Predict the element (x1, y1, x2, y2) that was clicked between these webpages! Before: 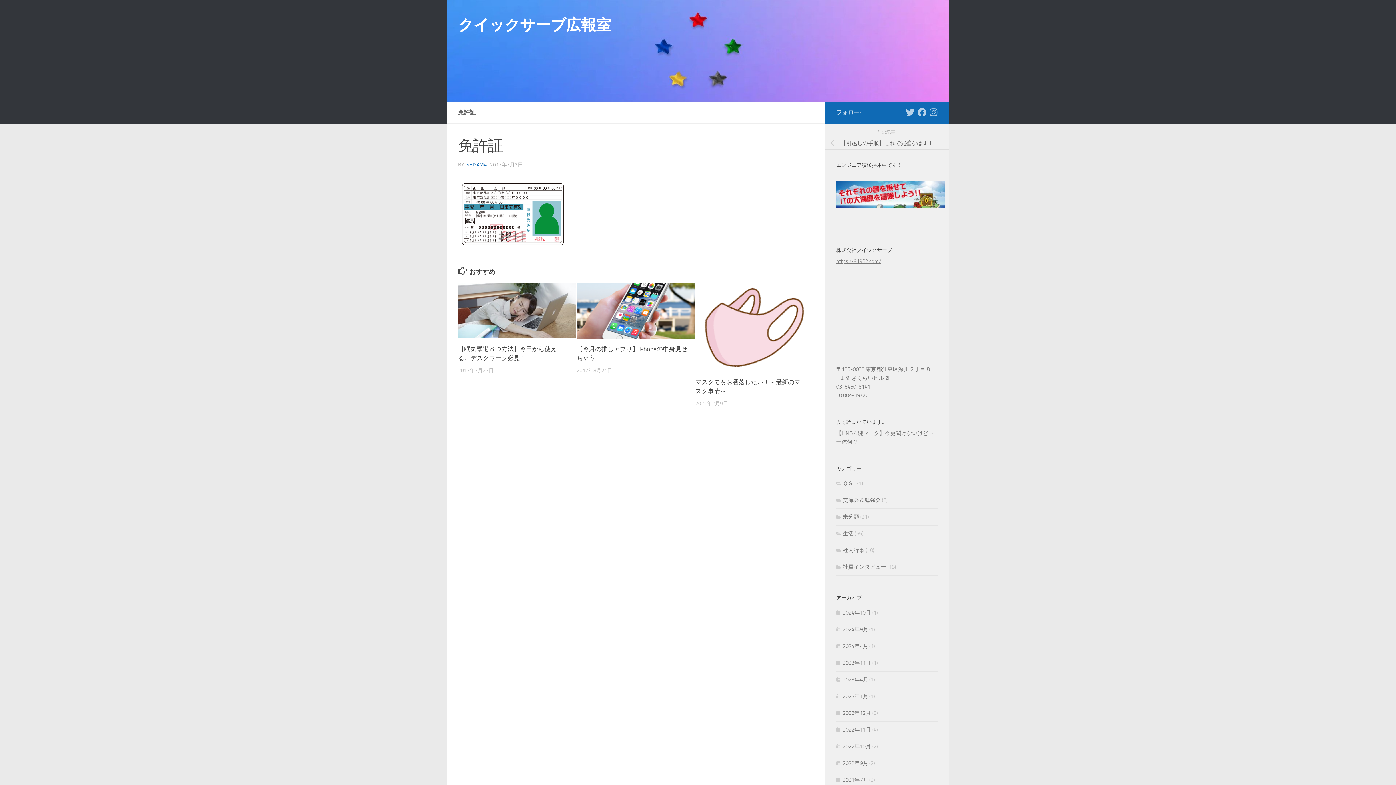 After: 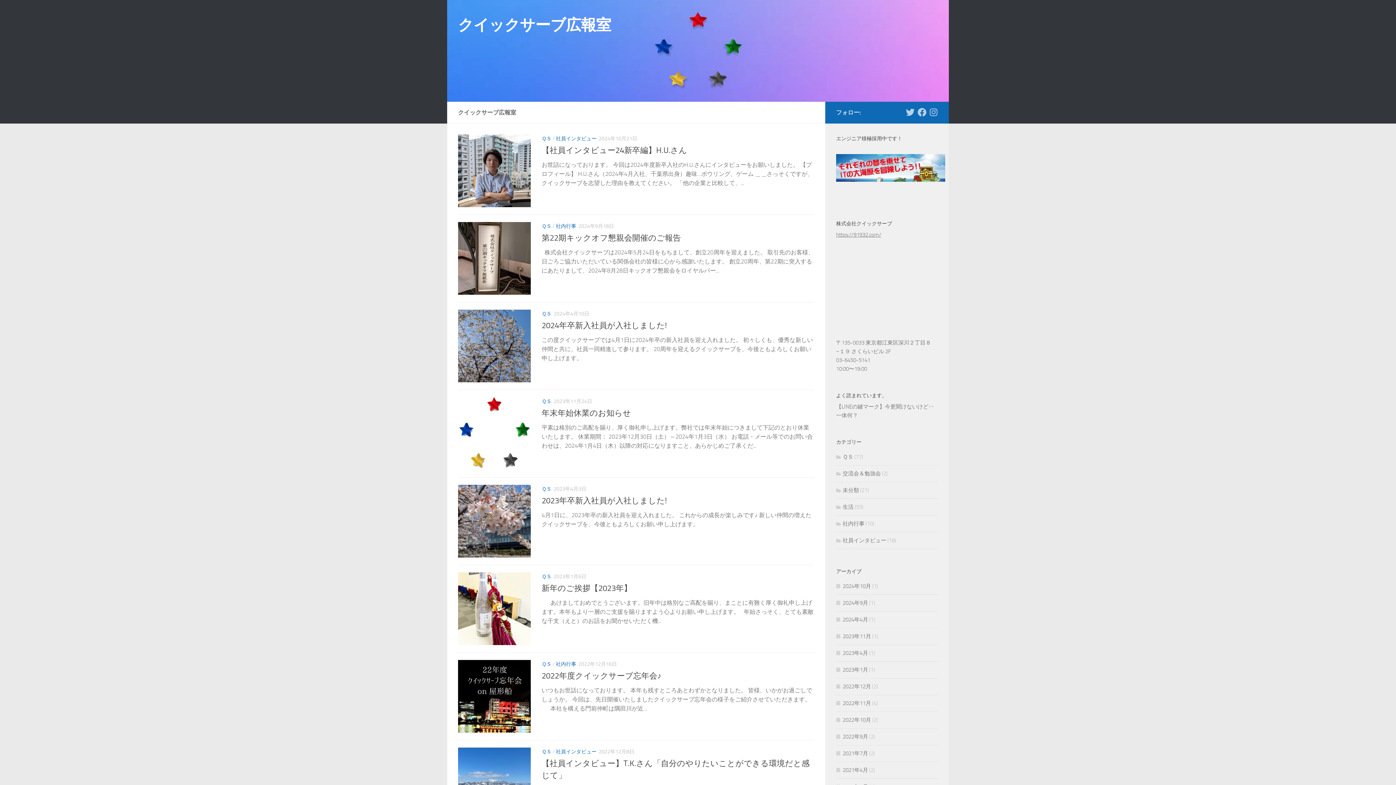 Action: bbox: (447, 0, 949, 101)